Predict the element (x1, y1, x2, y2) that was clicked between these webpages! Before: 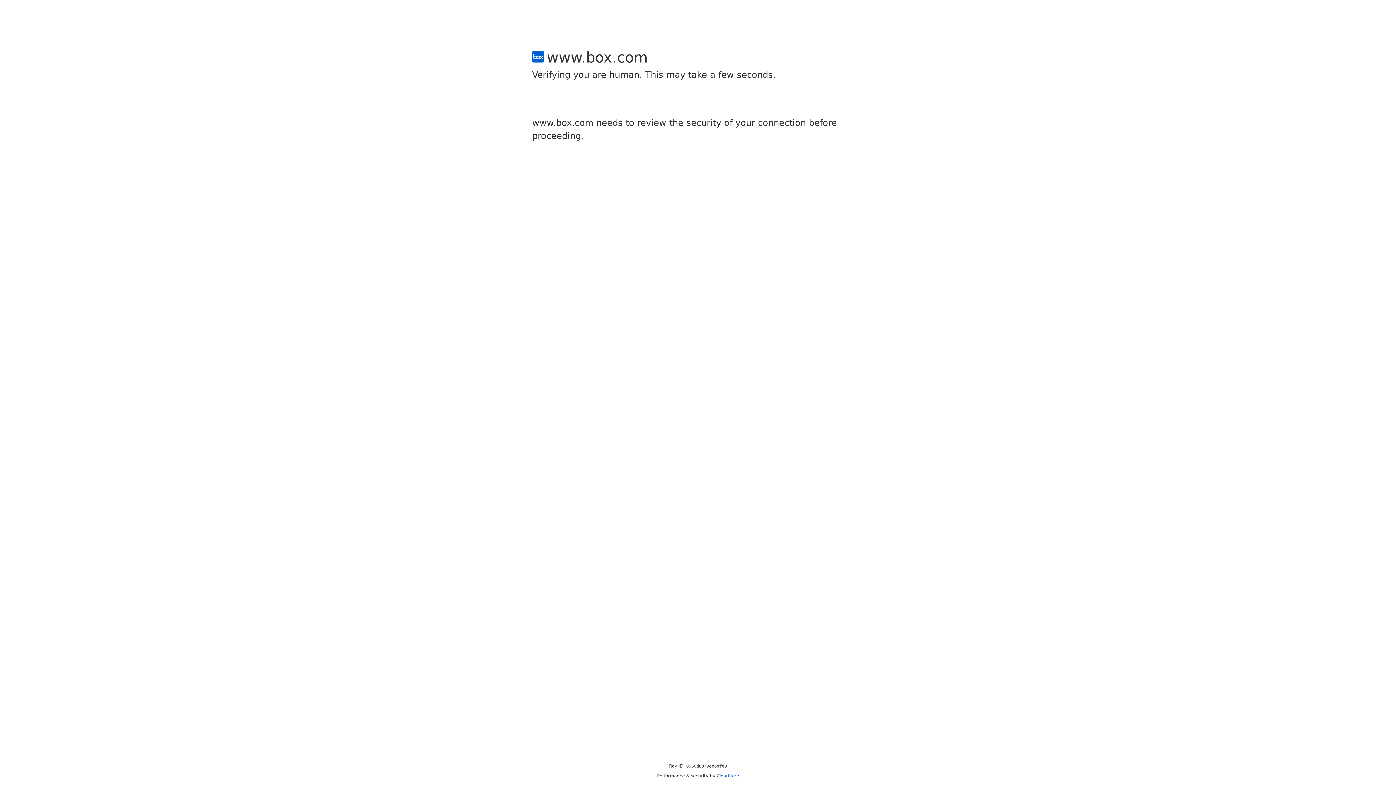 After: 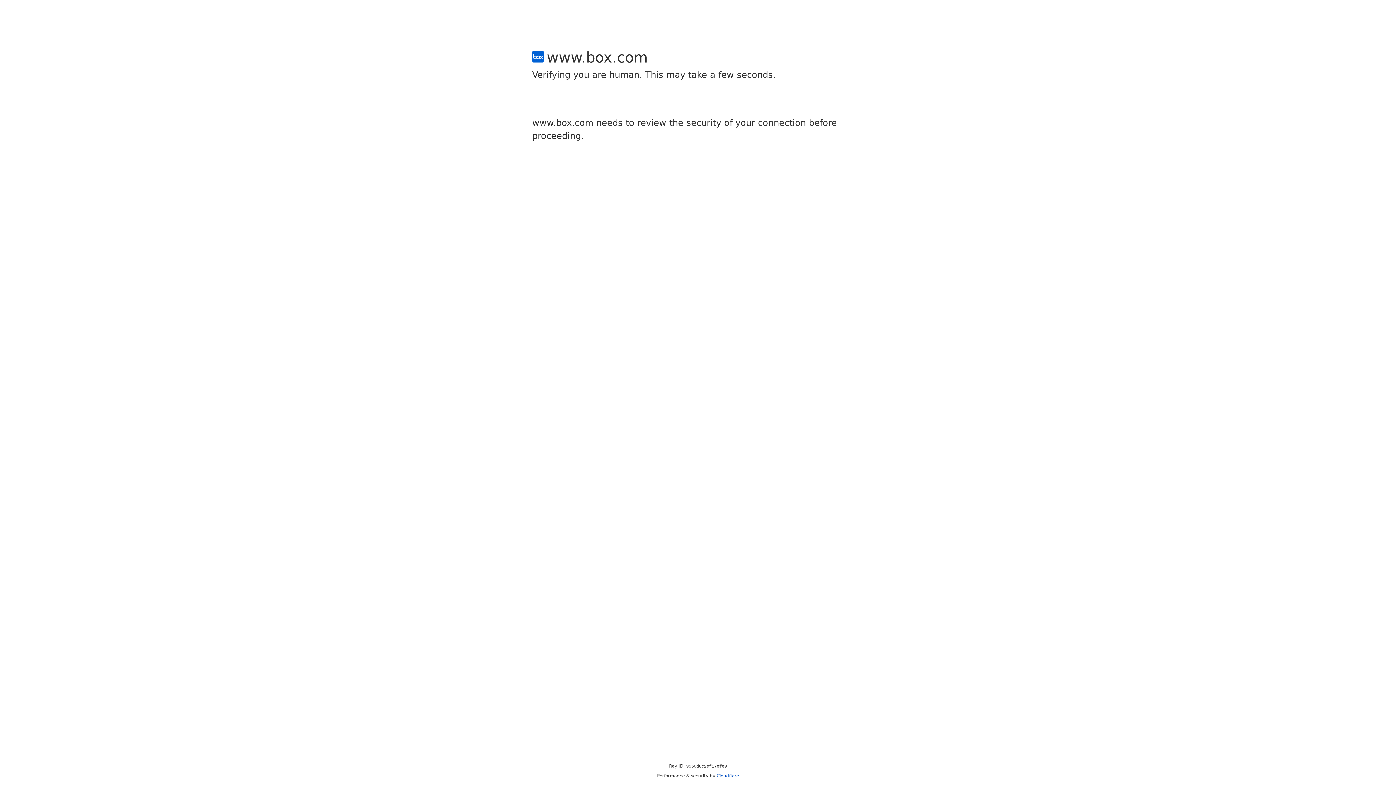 Action: bbox: (716, 773, 739, 778) label: Cloudflare